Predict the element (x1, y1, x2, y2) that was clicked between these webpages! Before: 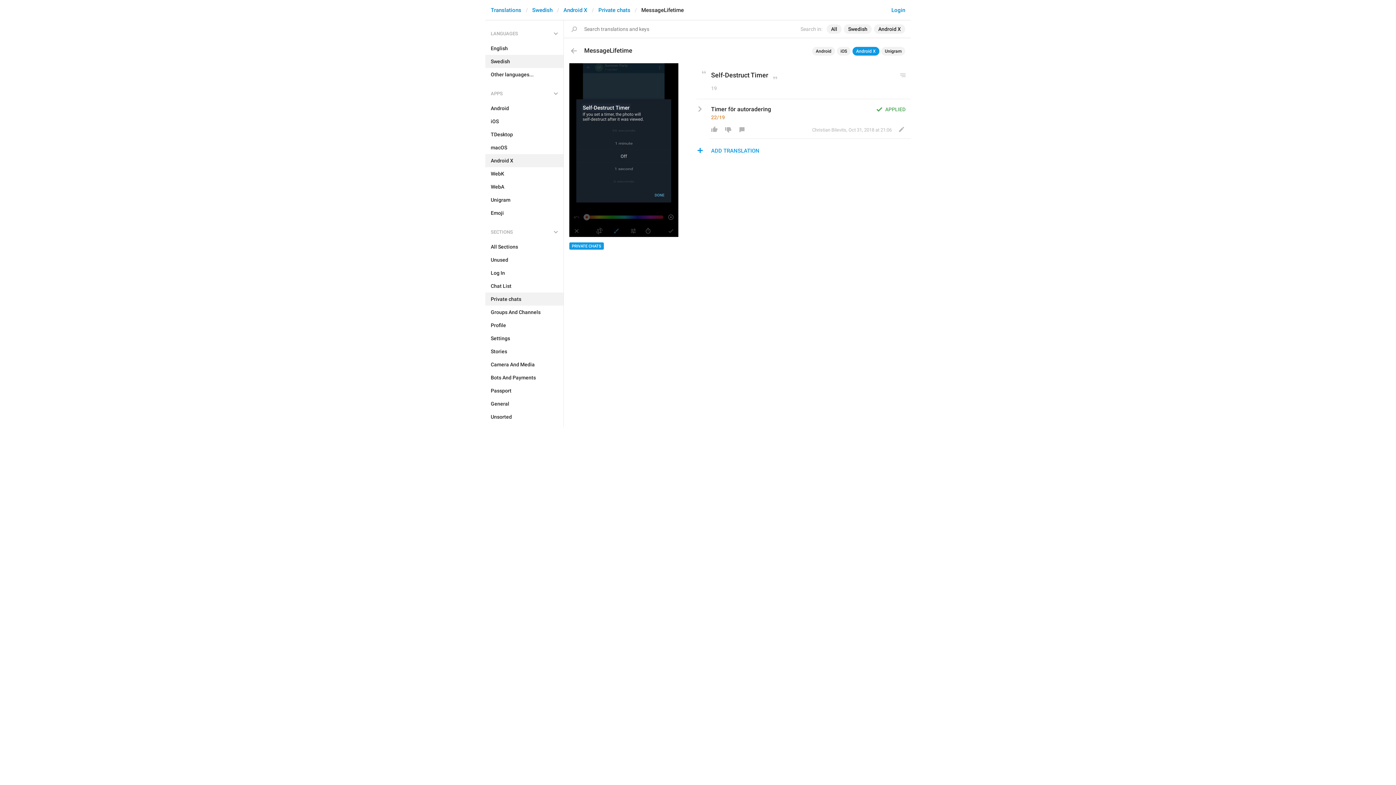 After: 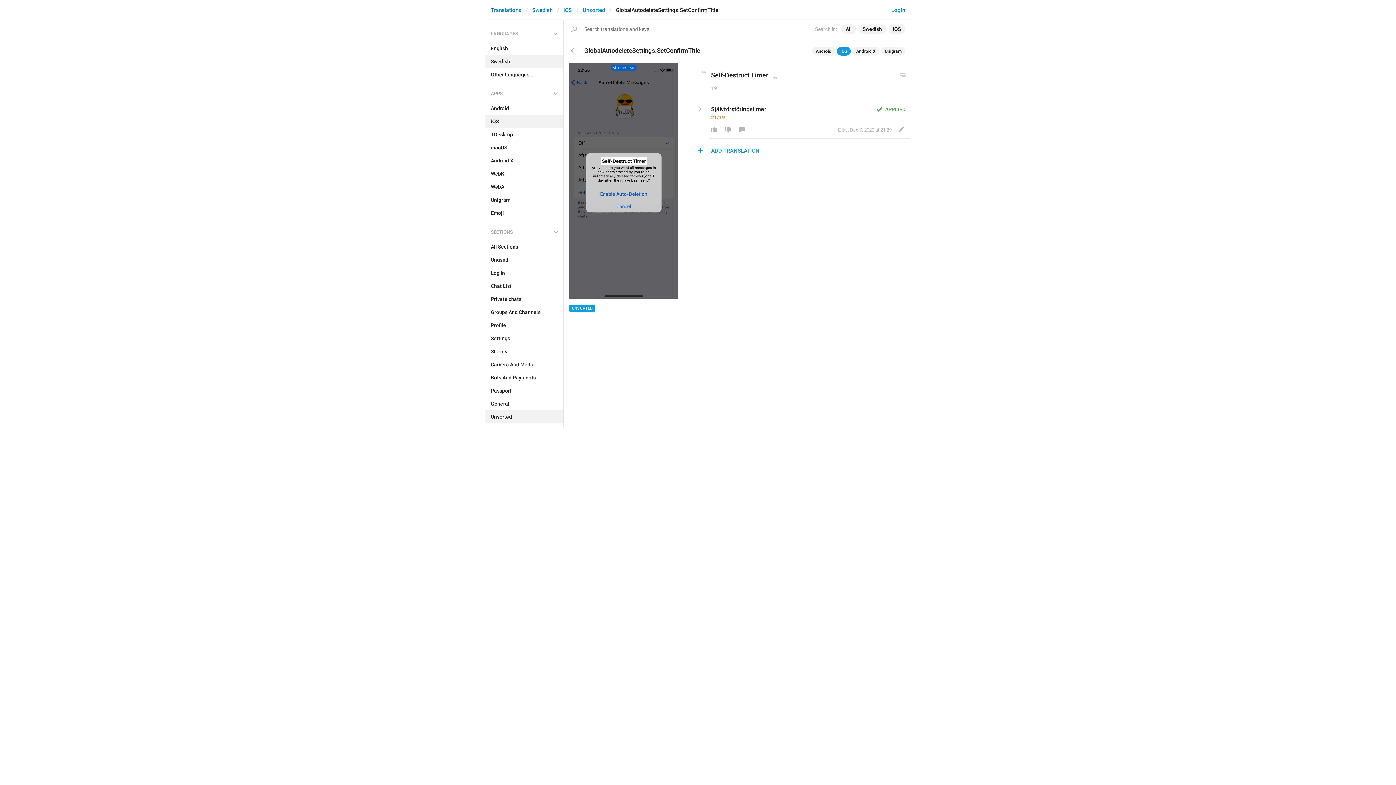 Action: label: iOS bbox: (837, 46, 850, 55)